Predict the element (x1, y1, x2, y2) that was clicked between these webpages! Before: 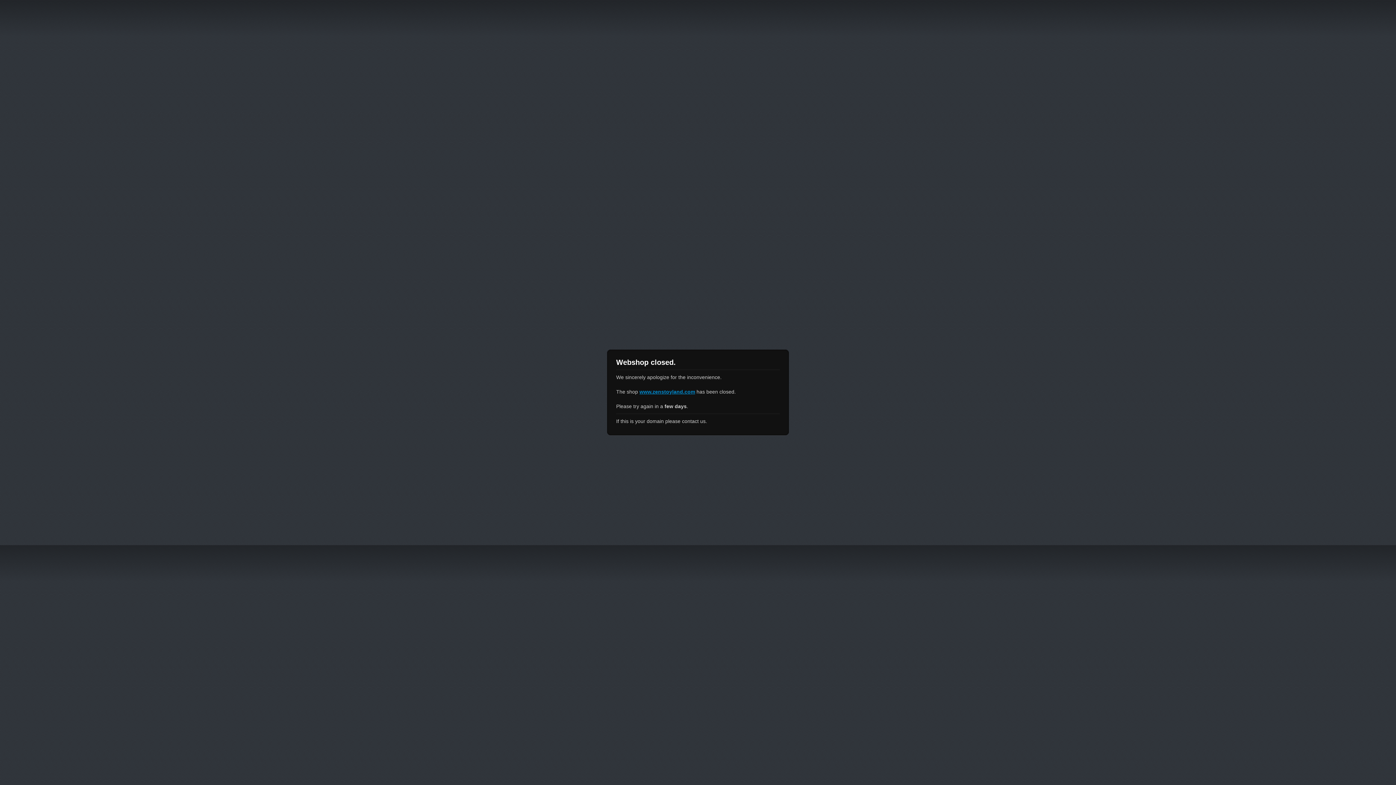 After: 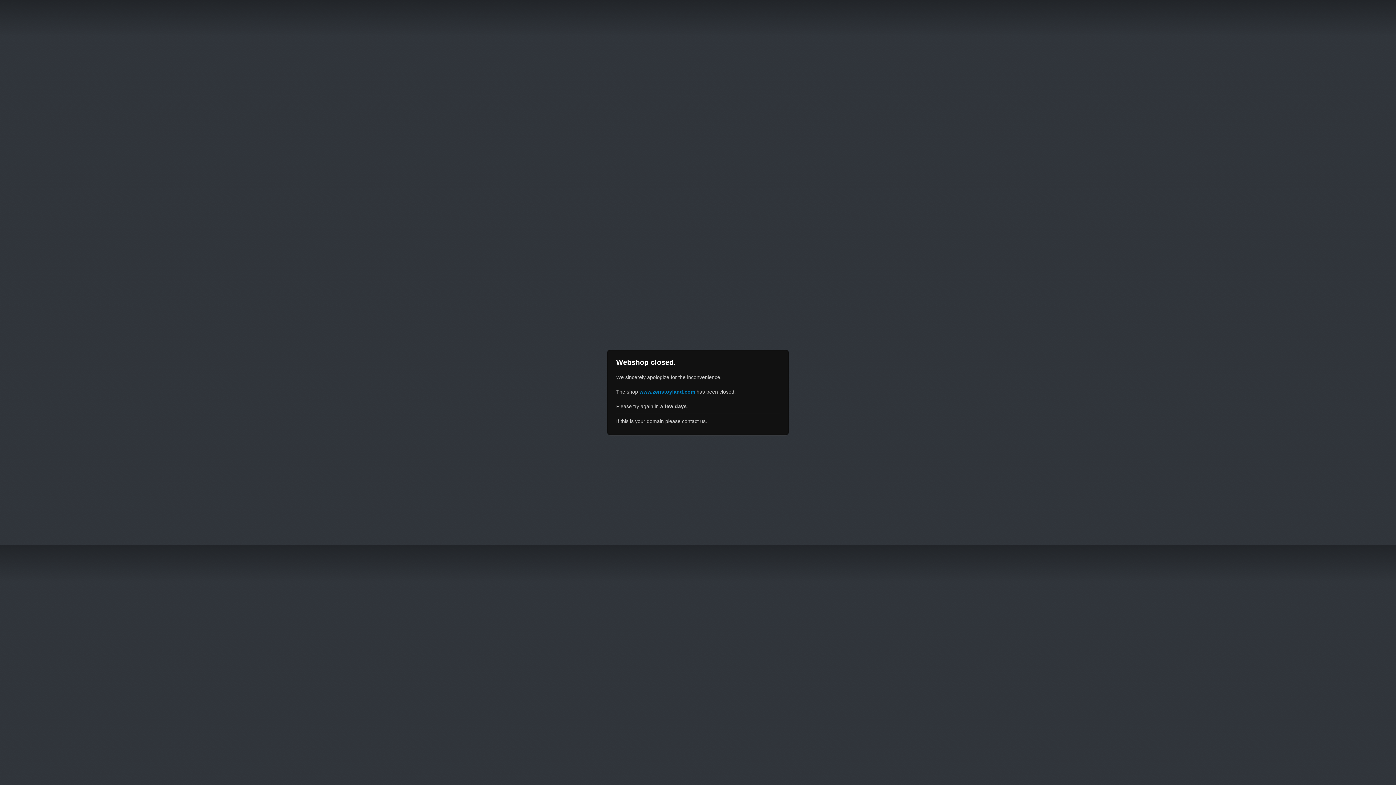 Action: bbox: (639, 389, 695, 394) label: www.zenstoyland.com